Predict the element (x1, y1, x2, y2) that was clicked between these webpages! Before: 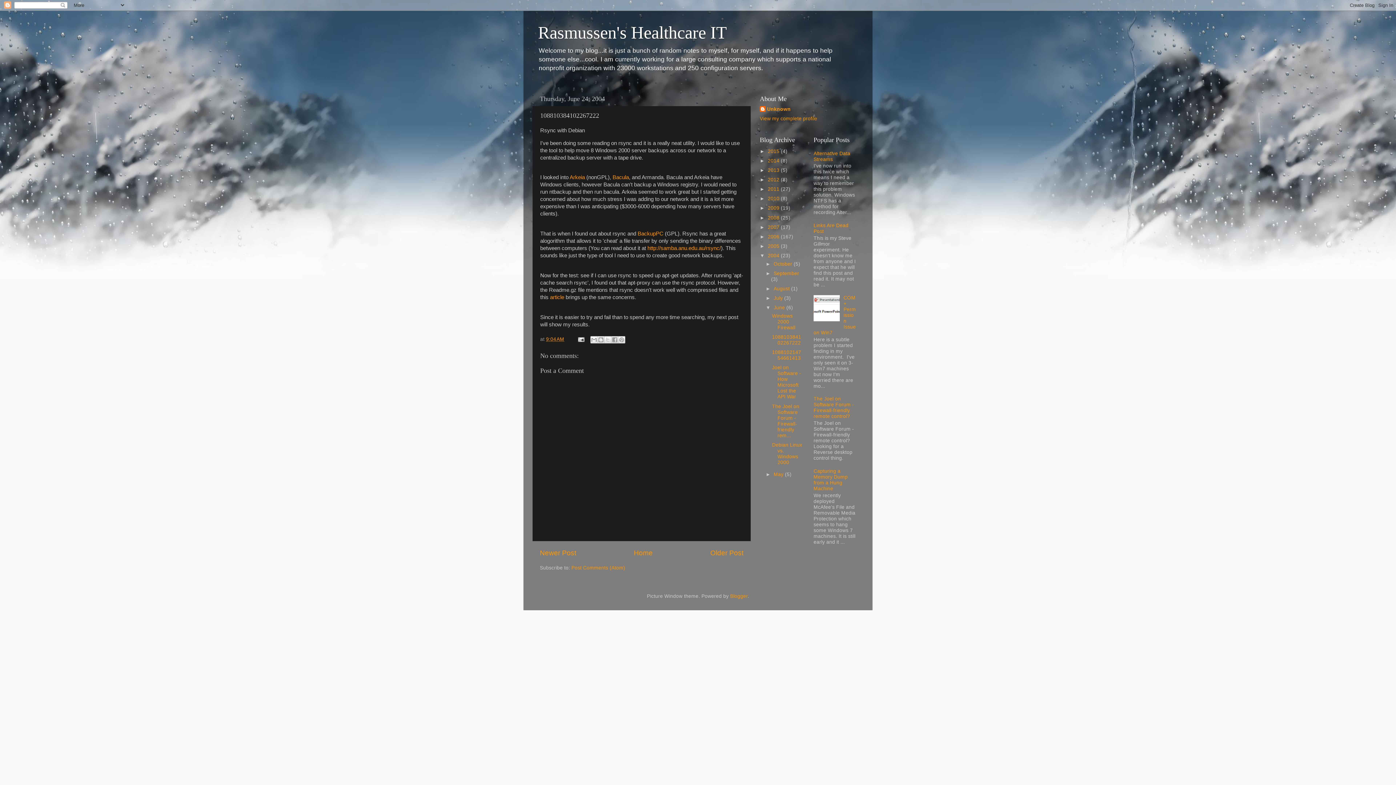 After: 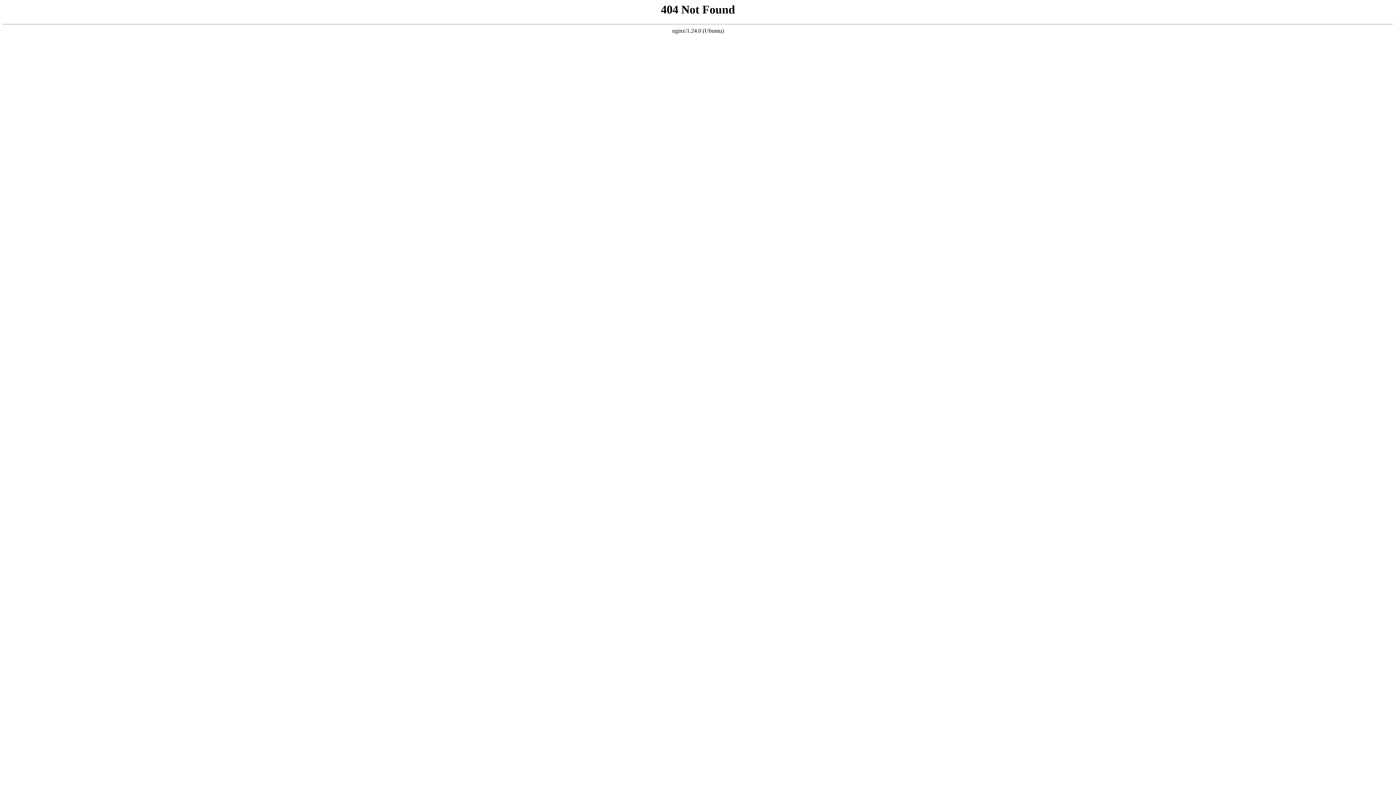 Action: label: Arkeia bbox: (569, 174, 585, 180)